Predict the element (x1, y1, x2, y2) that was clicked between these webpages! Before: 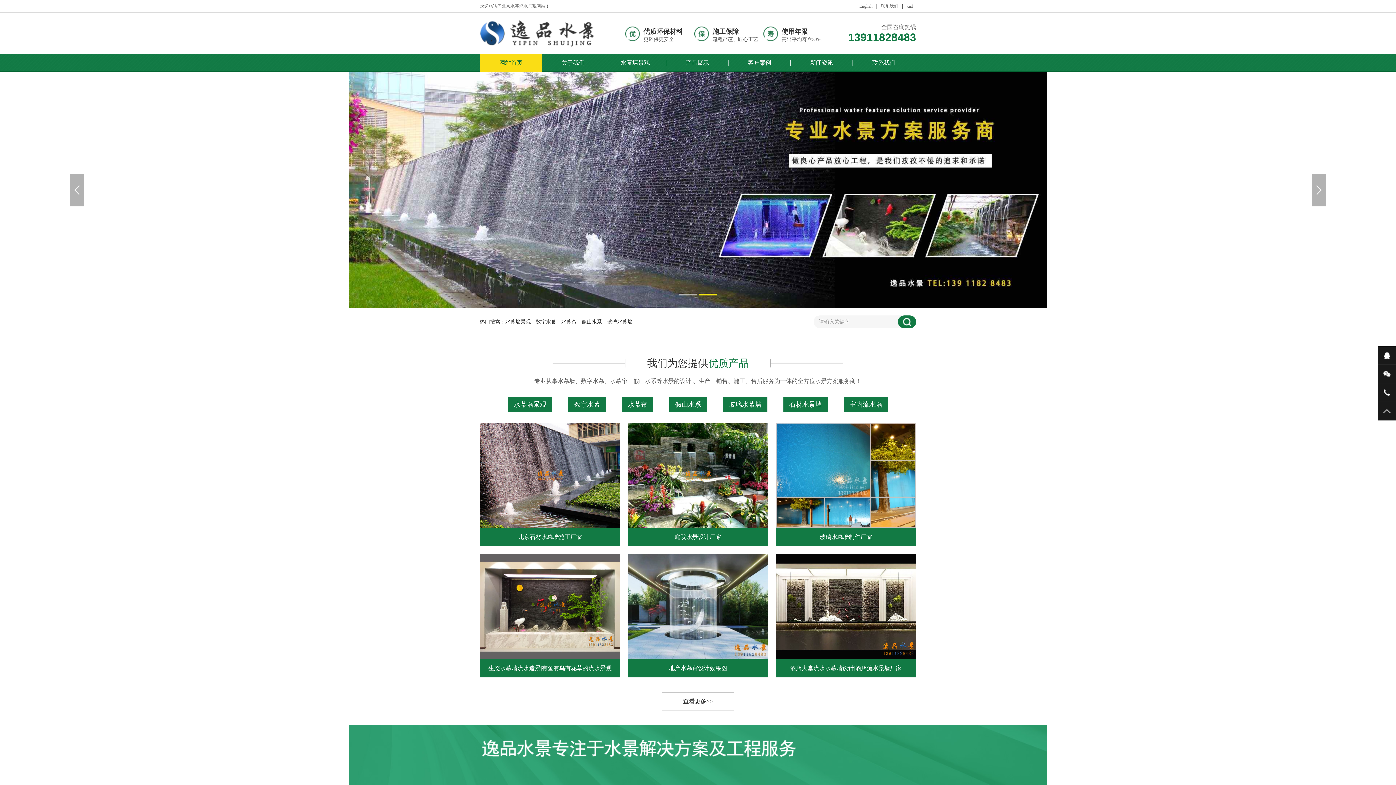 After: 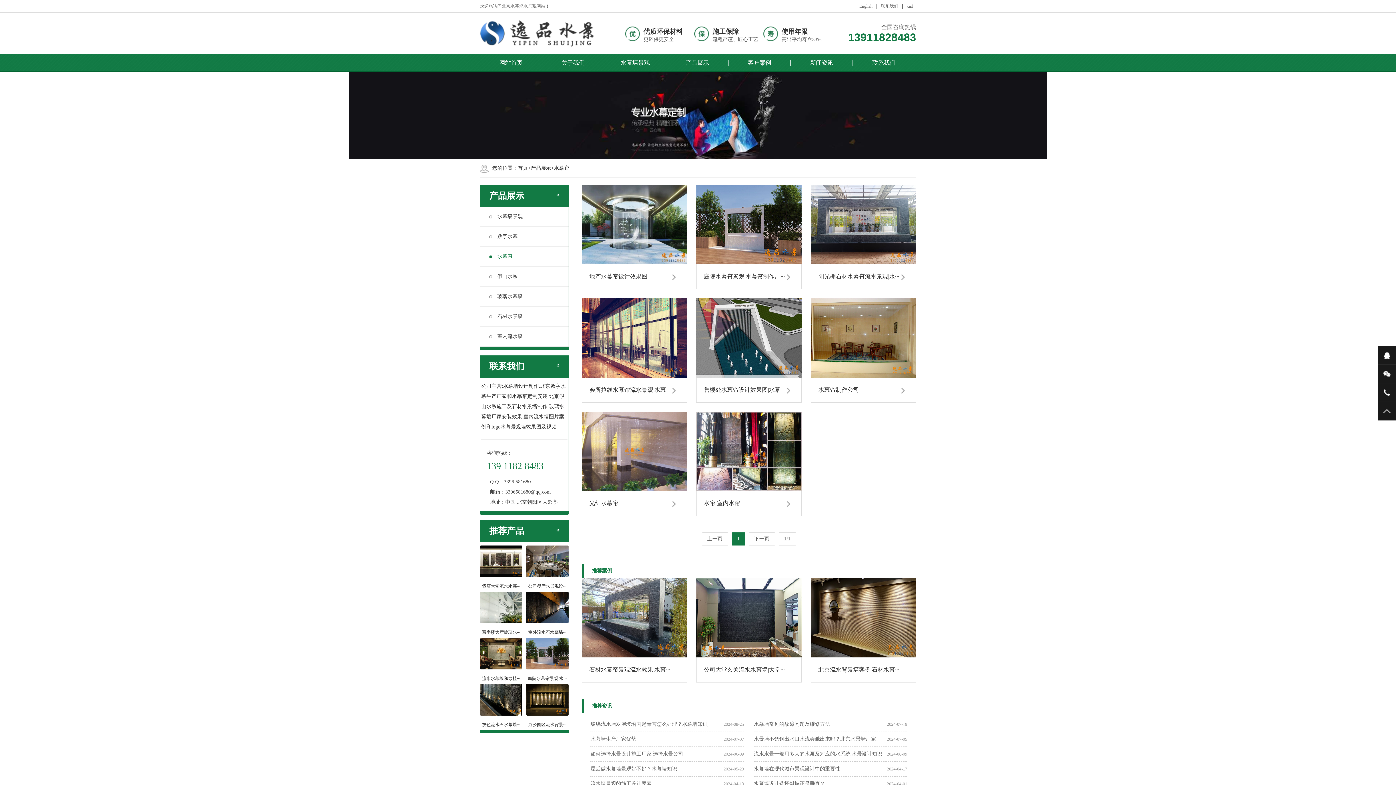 Action: label: 水幕帘 bbox: (622, 397, 653, 412)